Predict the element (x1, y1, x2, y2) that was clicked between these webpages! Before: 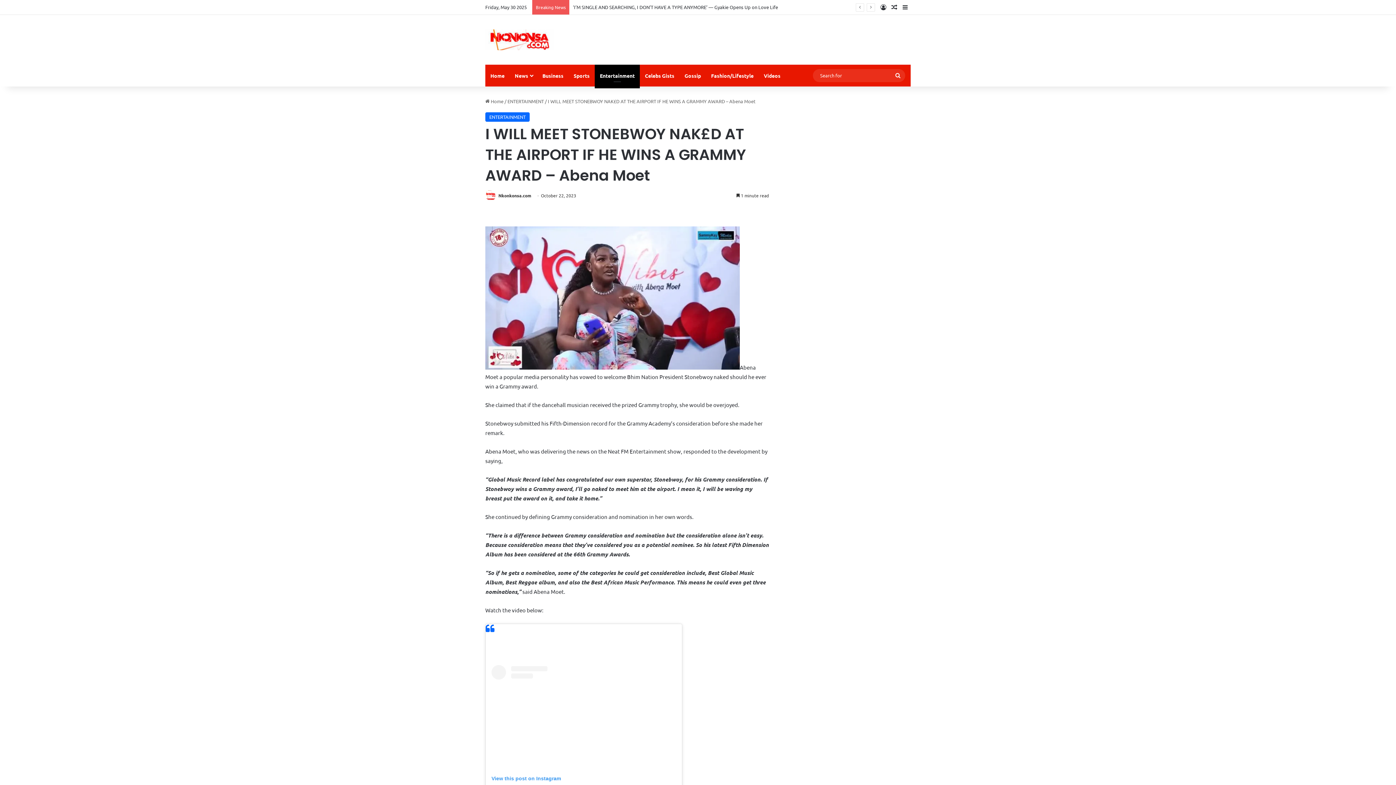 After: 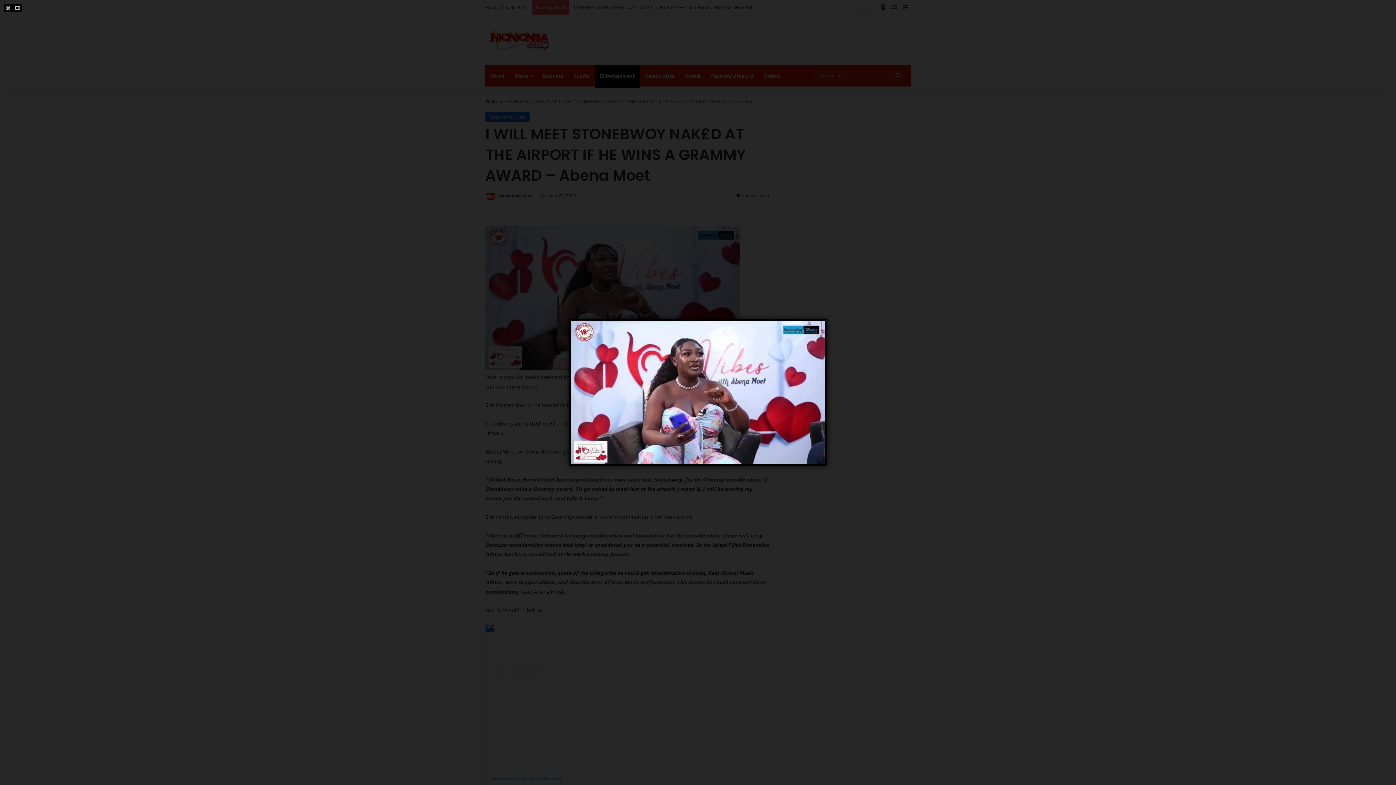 Action: bbox: (485, 364, 740, 371)